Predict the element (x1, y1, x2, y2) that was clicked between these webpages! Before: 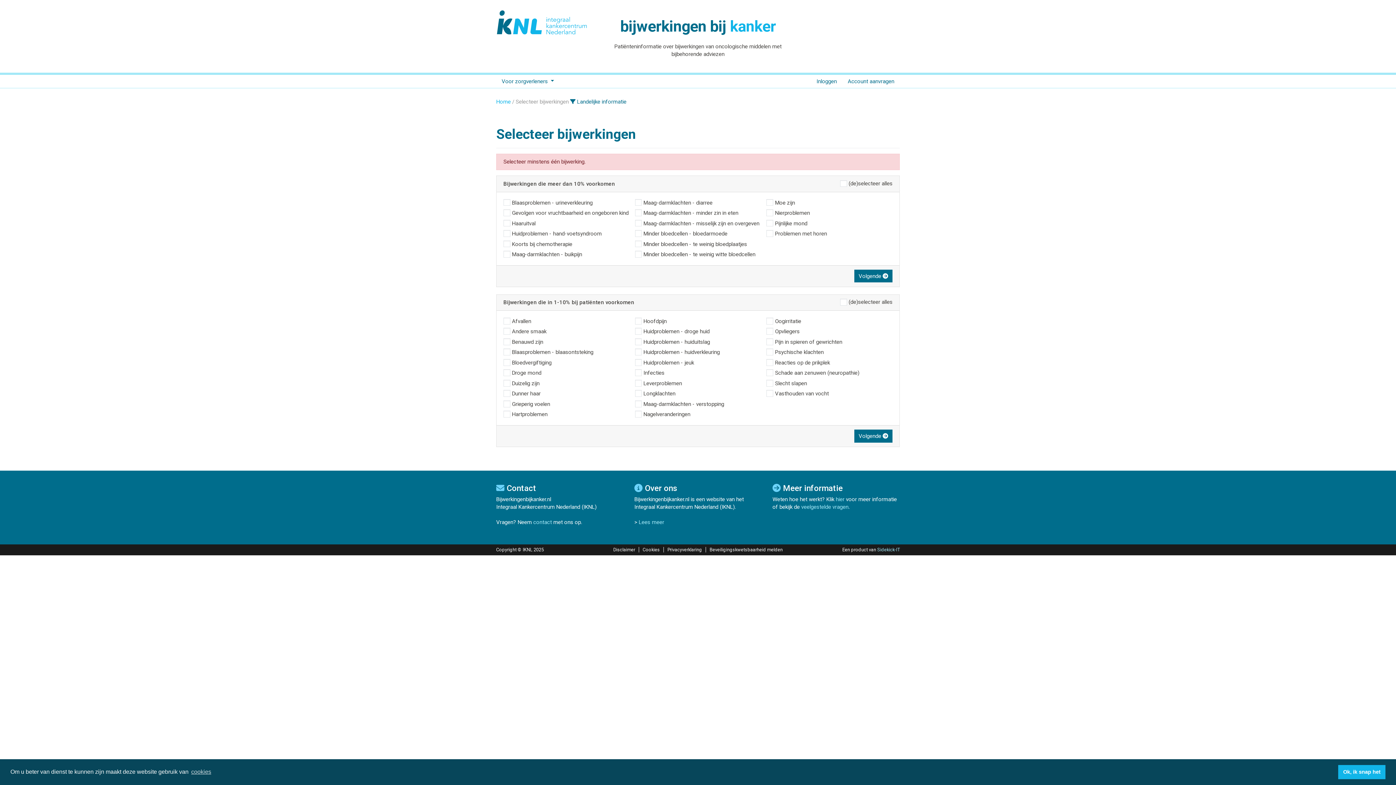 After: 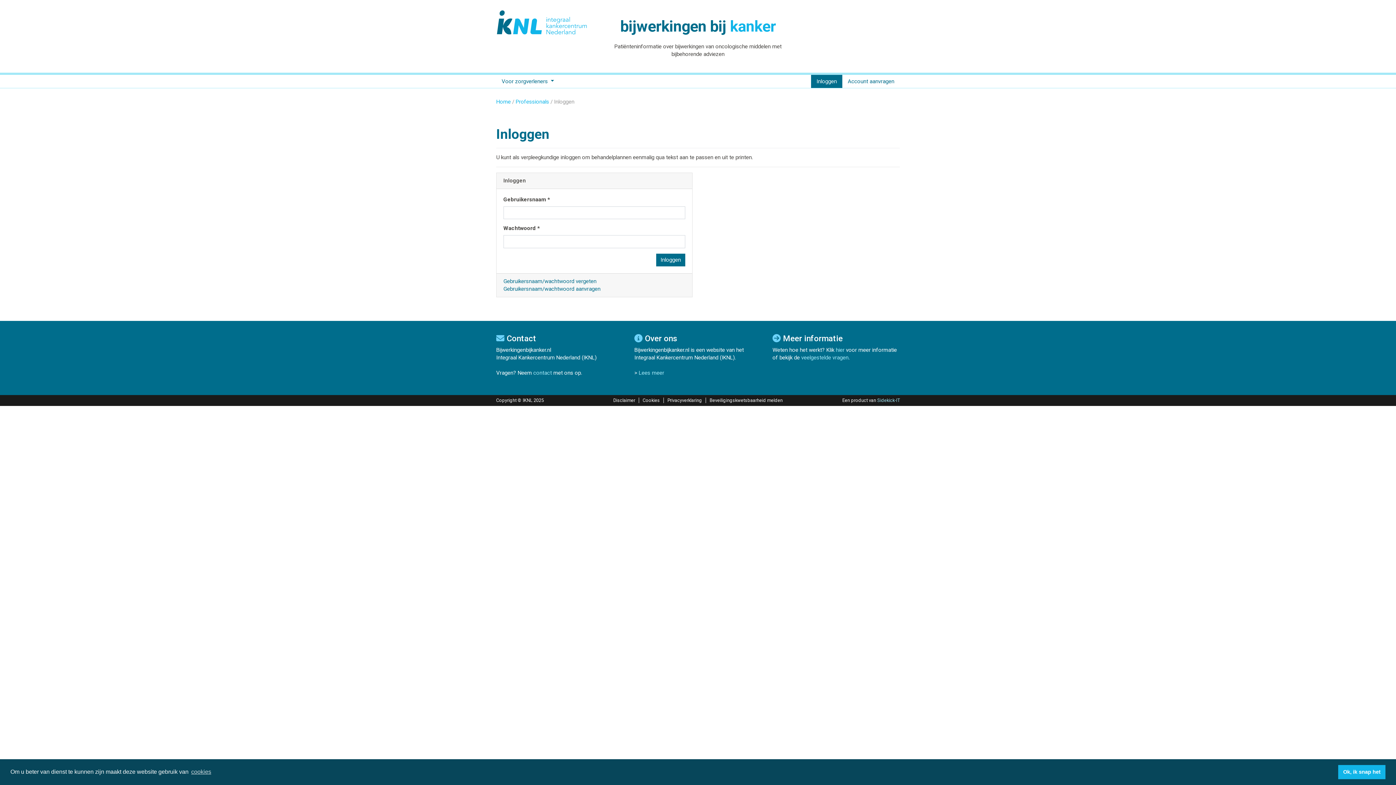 Action: bbox: (811, 75, 842, 88) label: Inloggen